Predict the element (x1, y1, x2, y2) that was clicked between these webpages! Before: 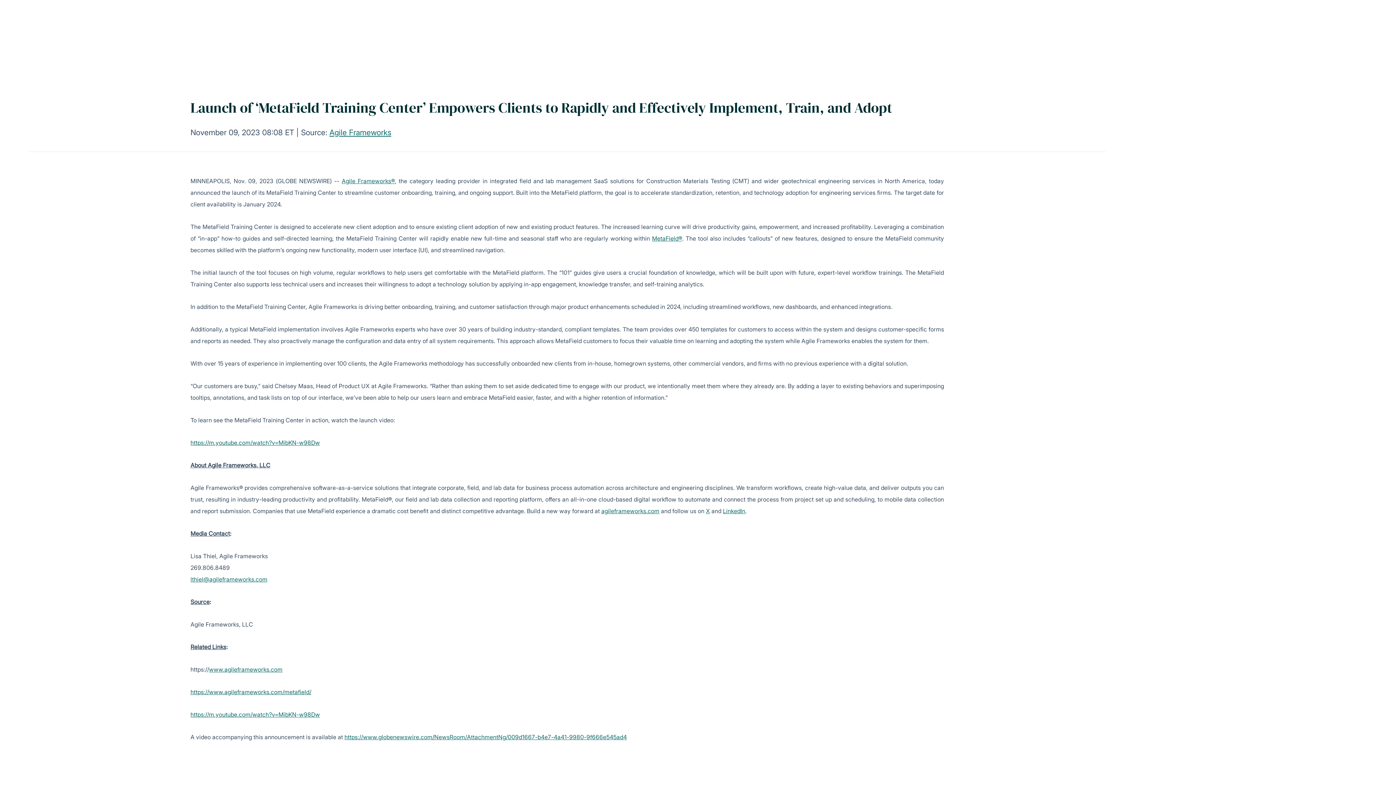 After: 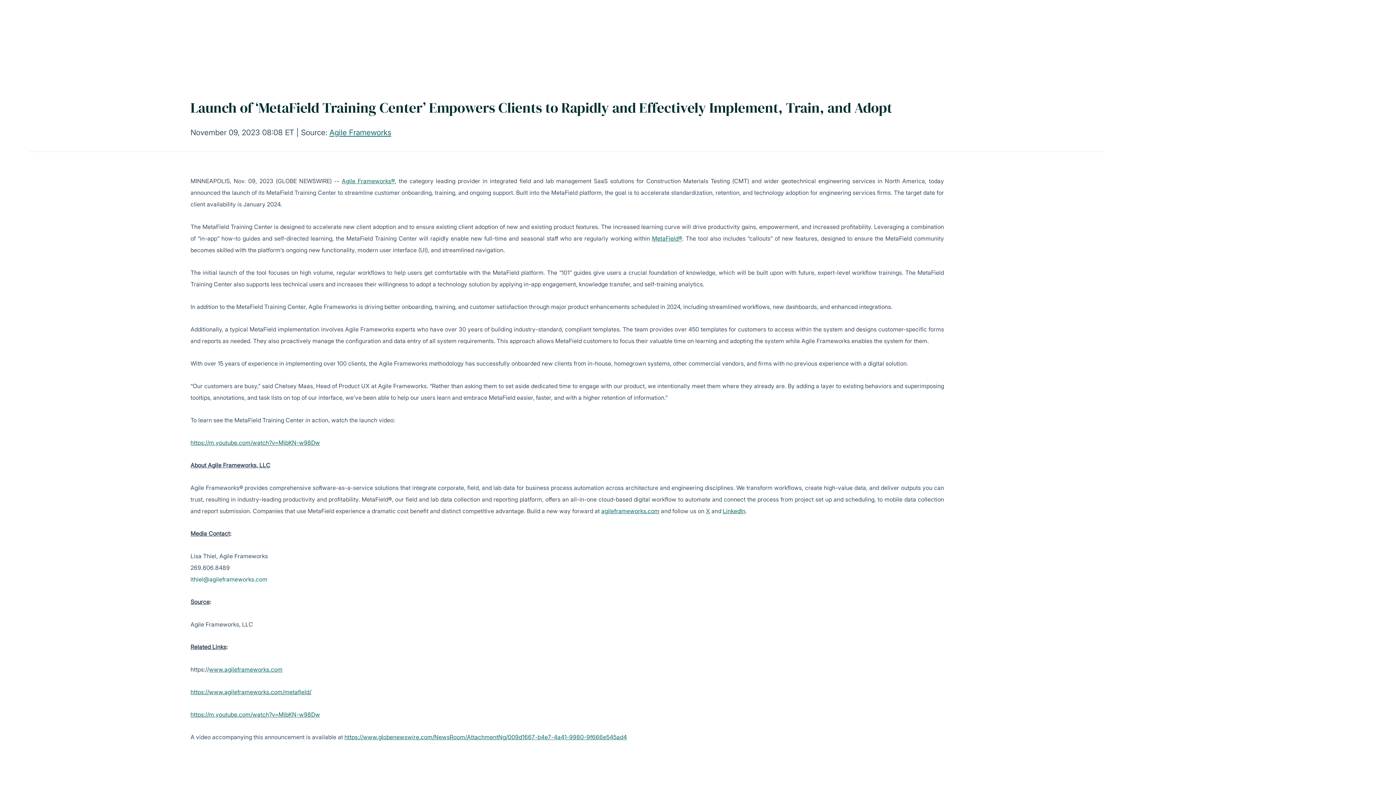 Action: bbox: (190, 576, 267, 583) label: lthiel@agileframeworks.com